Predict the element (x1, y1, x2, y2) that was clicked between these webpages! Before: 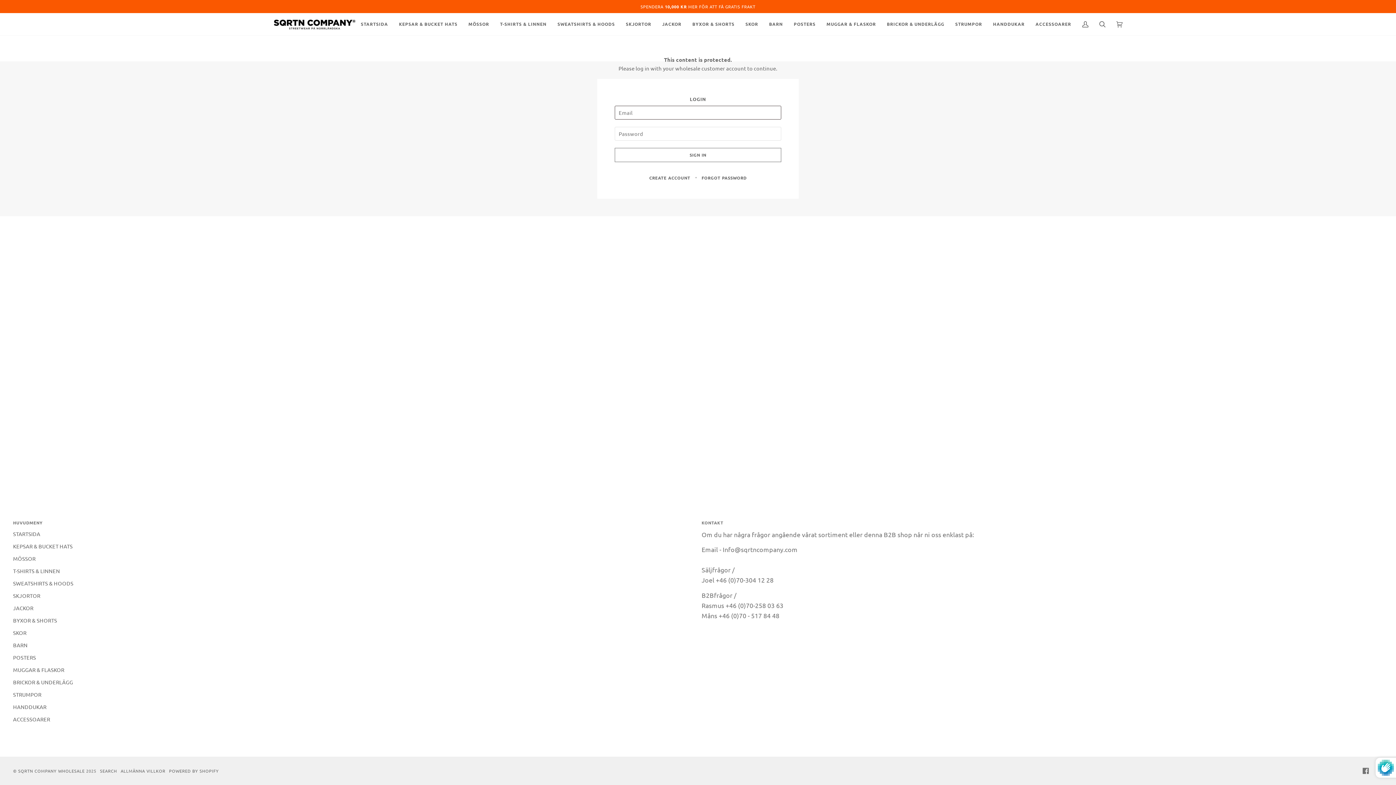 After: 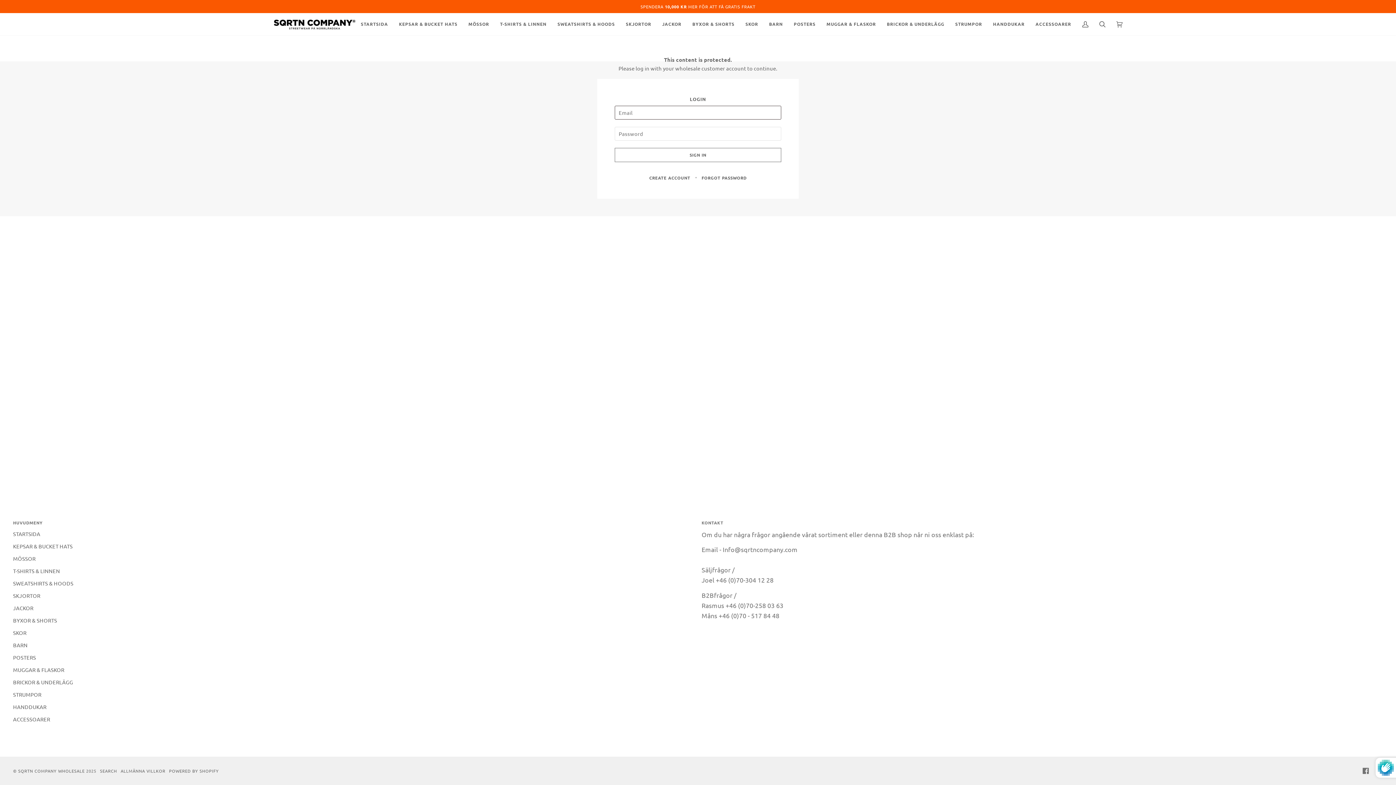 Action: bbox: (13, 641, 27, 648) label: BARN